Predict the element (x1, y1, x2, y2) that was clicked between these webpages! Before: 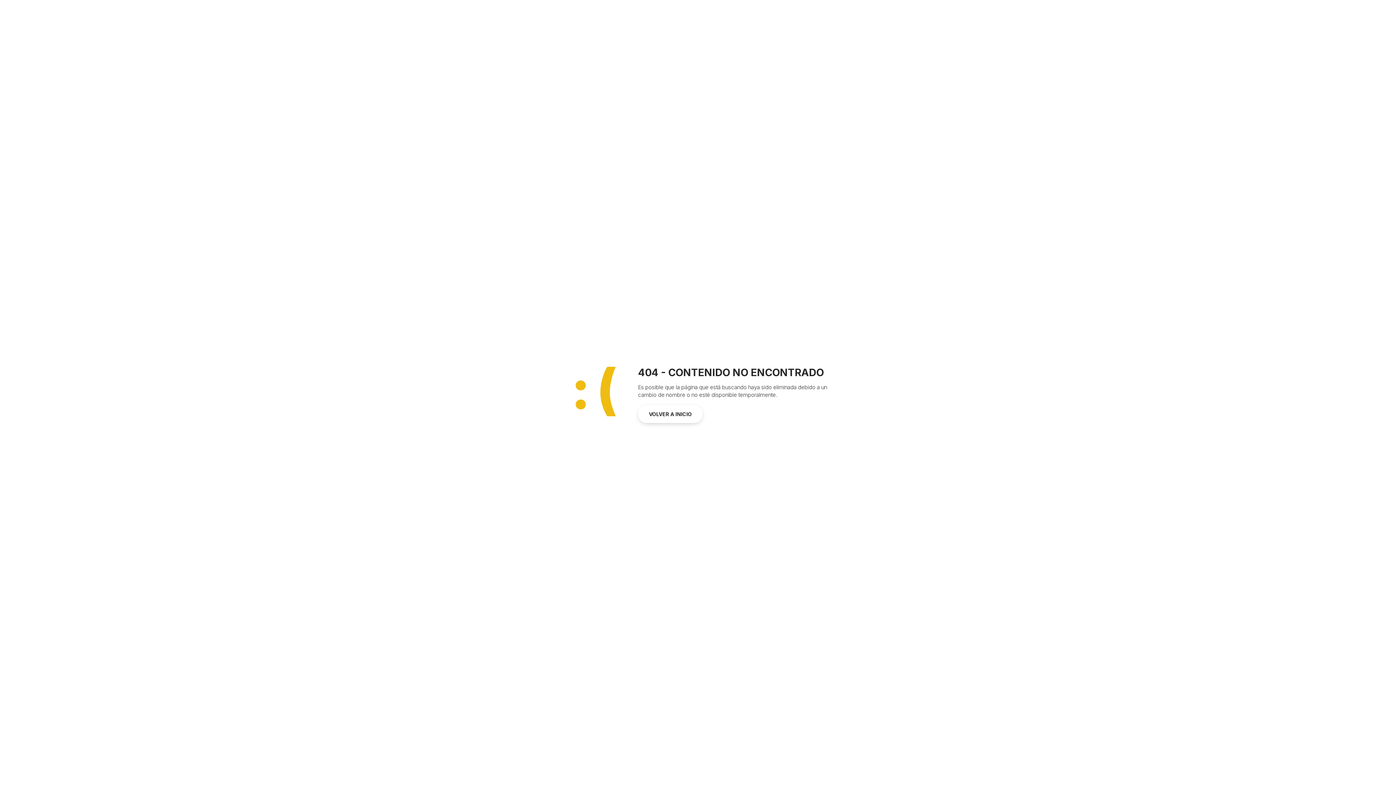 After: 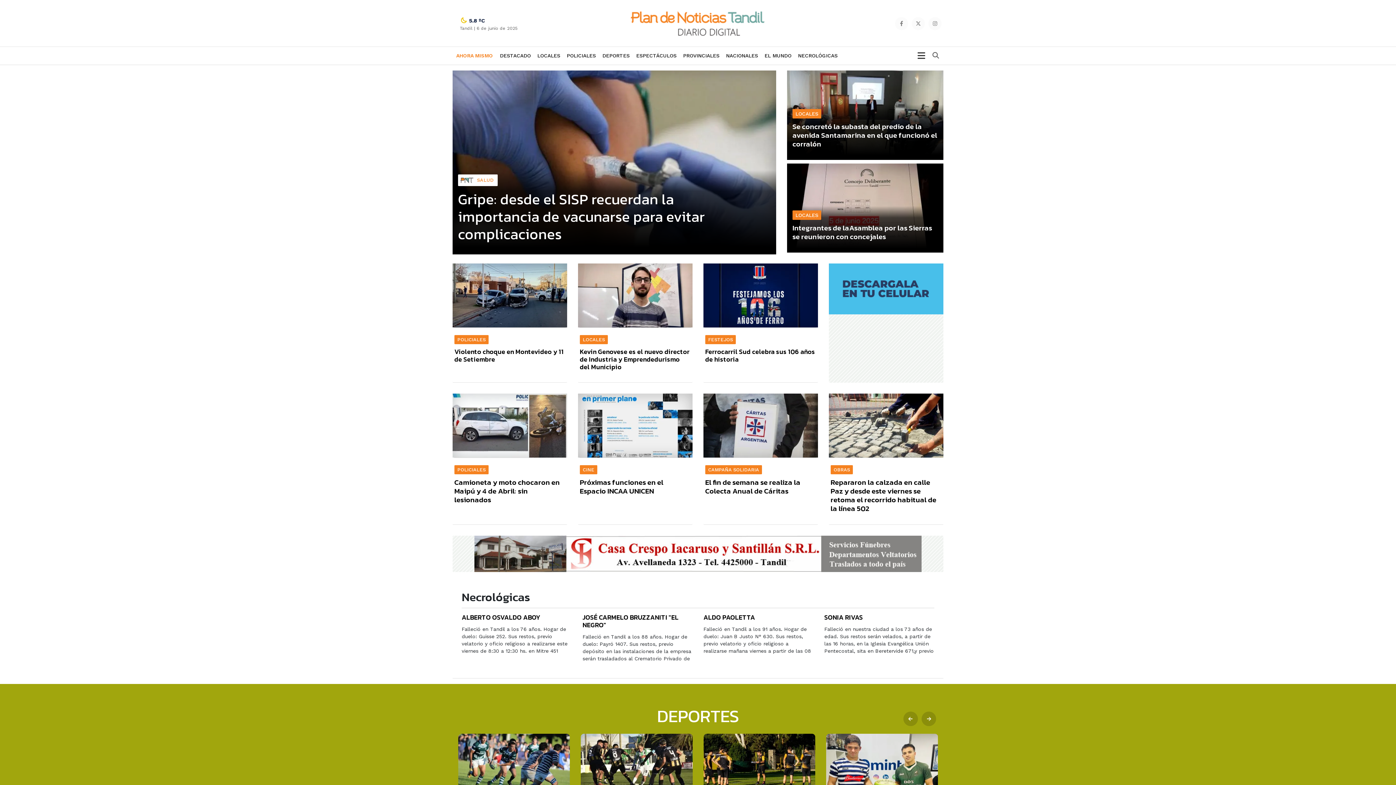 Action: bbox: (638, 405, 702, 423) label: VOLVER A INICIO